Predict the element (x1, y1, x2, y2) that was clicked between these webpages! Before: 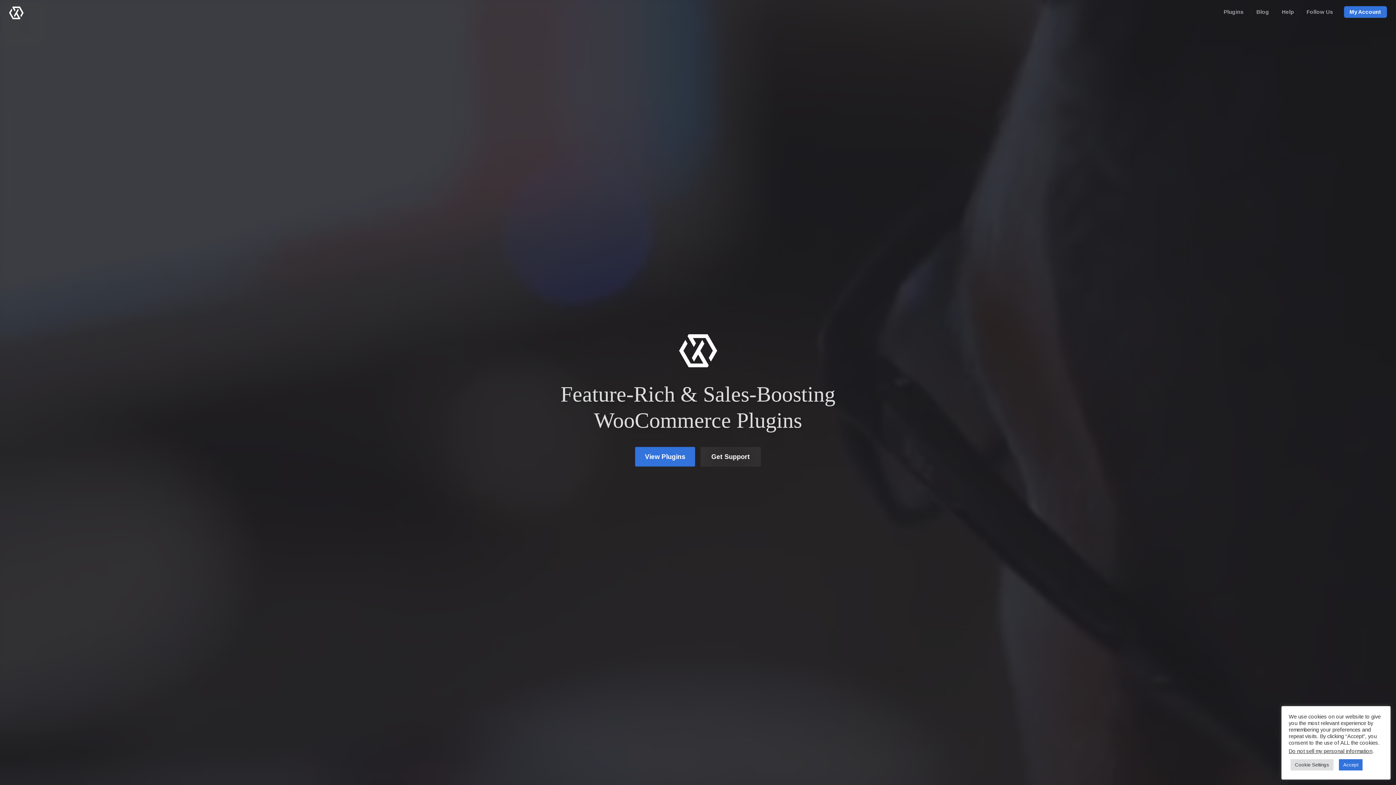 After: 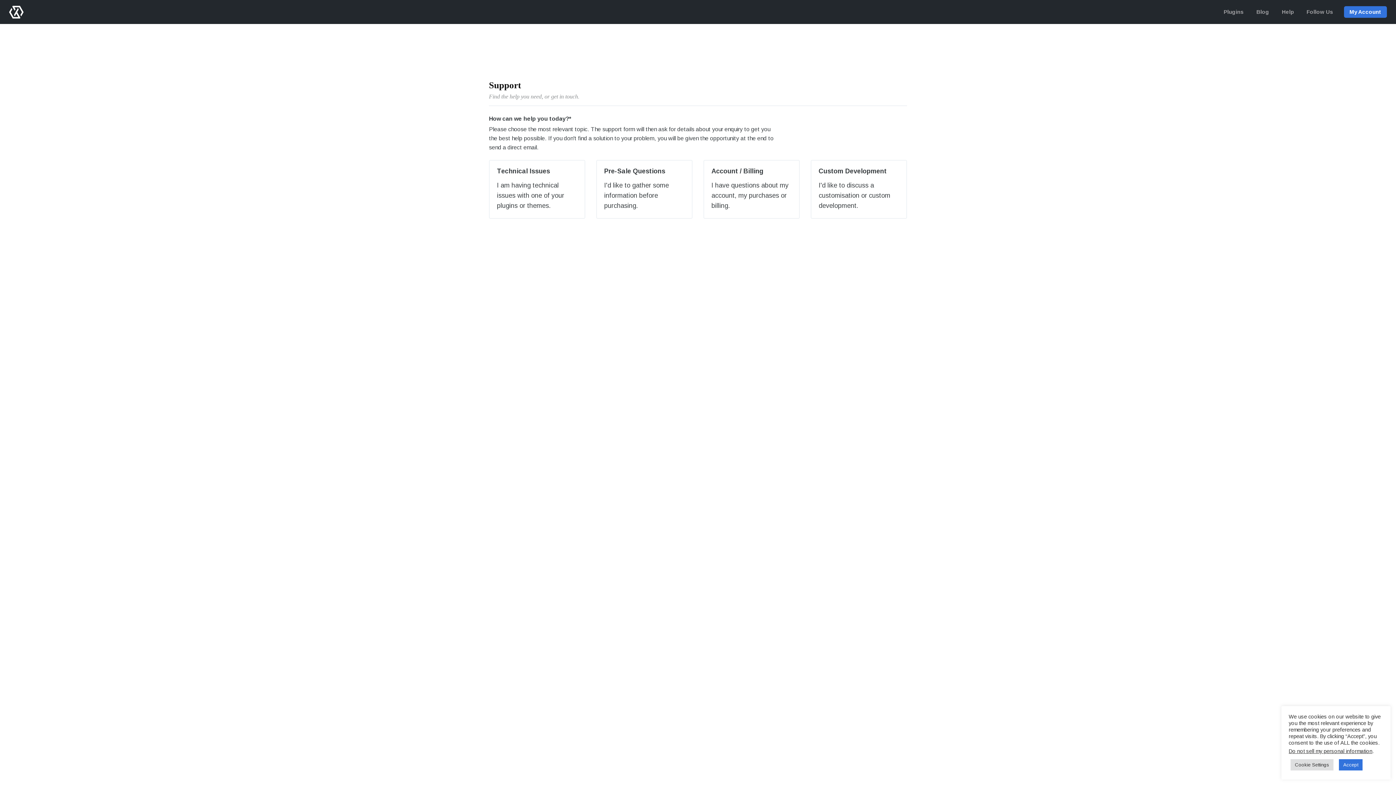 Action: bbox: (700, 447, 761, 466) label: Get Support